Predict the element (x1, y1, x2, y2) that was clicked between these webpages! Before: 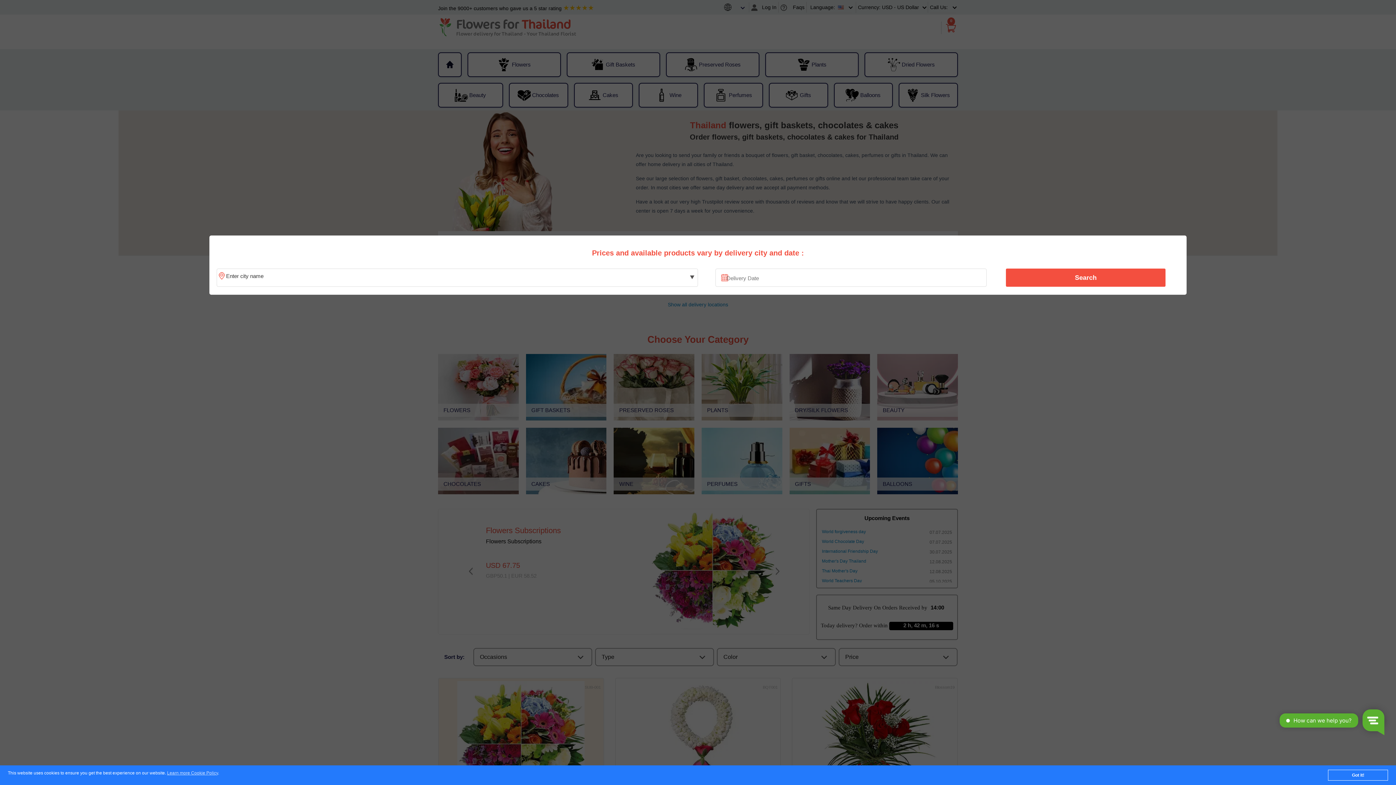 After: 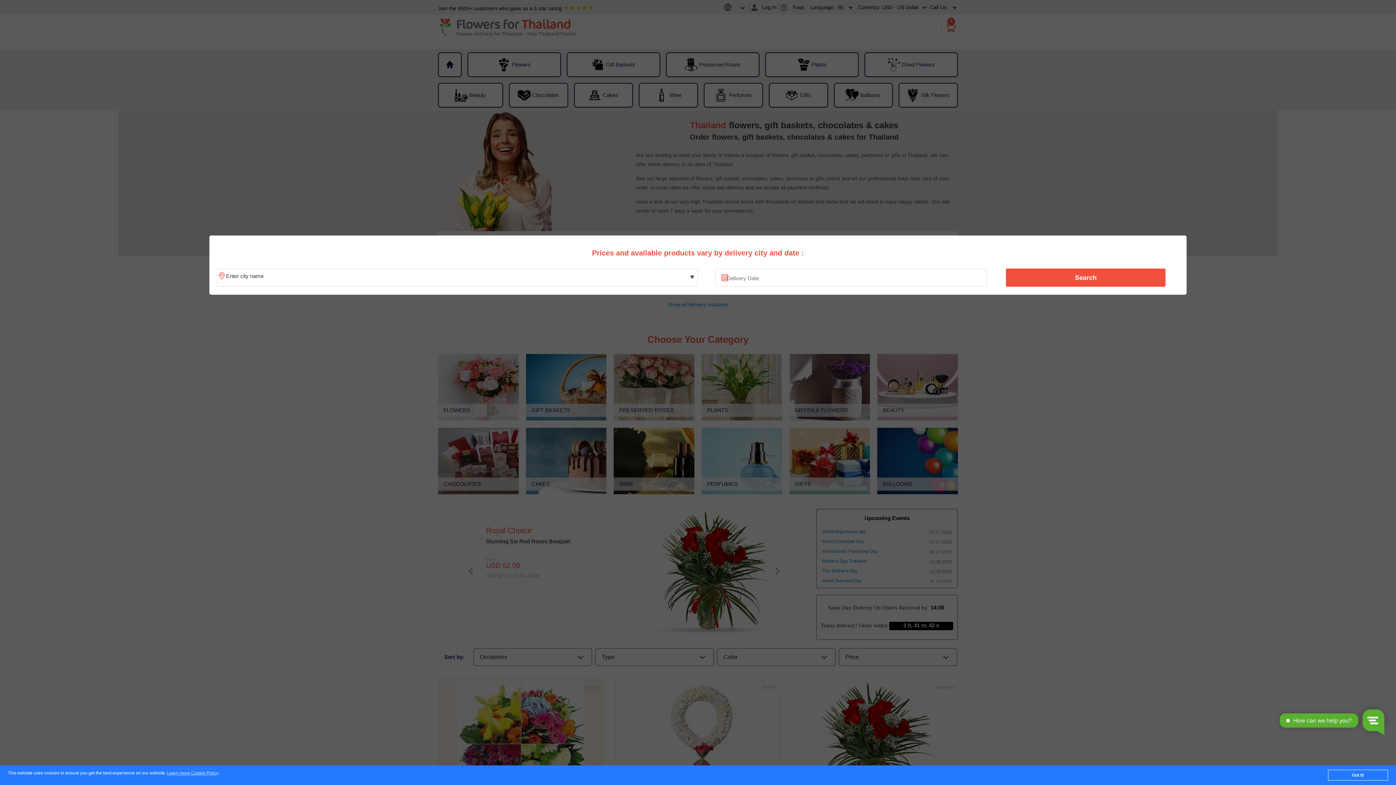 Action: bbox: (1010, 270, 1161, 285) label: Search